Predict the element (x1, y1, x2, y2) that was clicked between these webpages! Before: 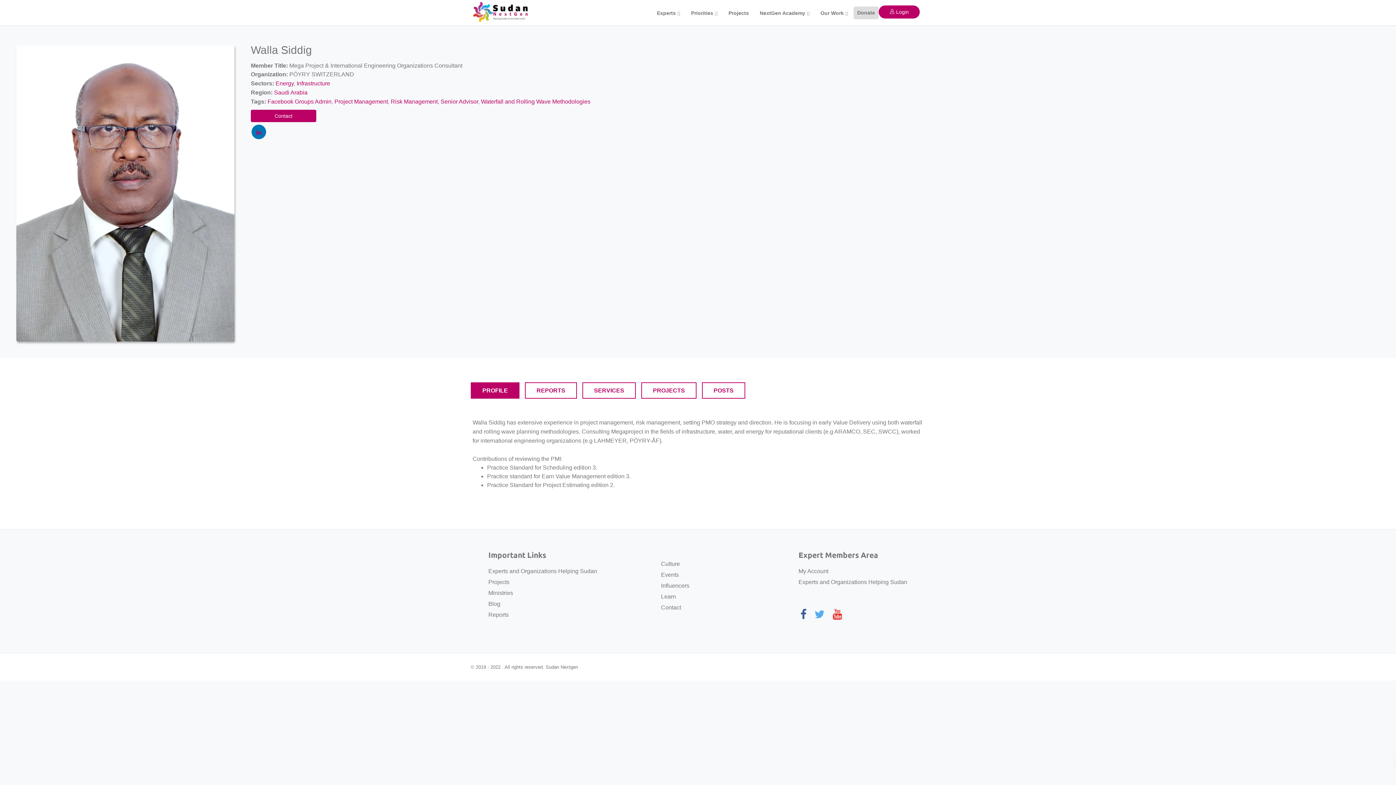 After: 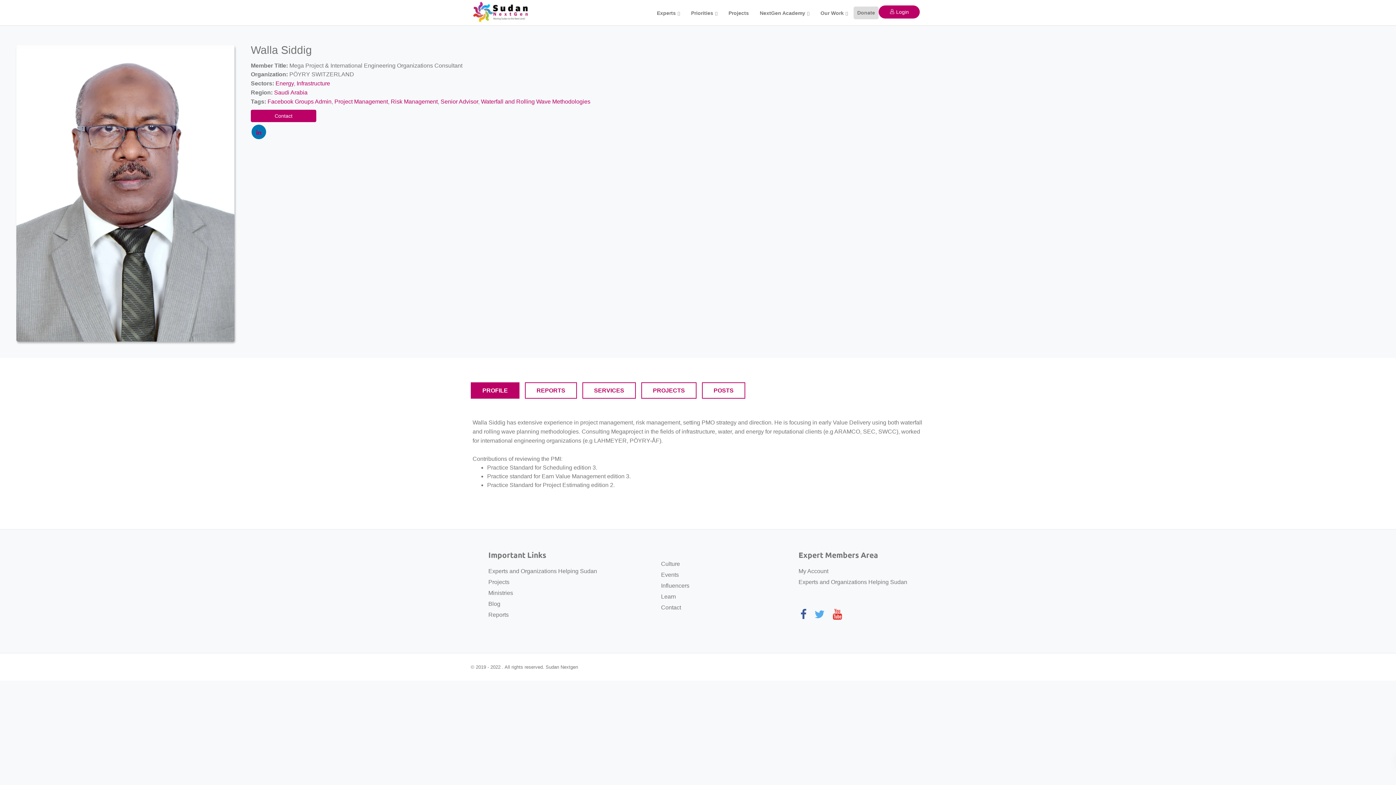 Action: bbox: (470, 382, 519, 398) label: PROFILE